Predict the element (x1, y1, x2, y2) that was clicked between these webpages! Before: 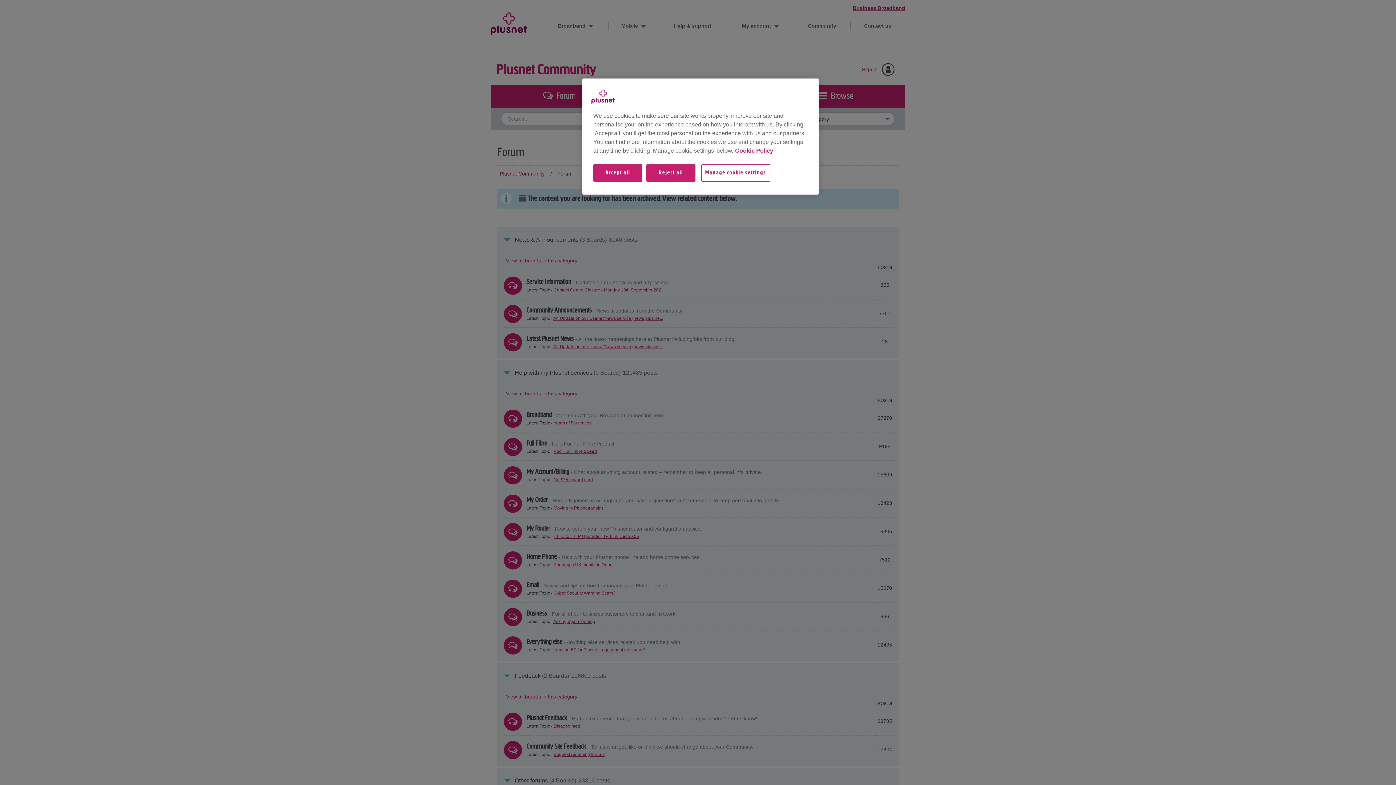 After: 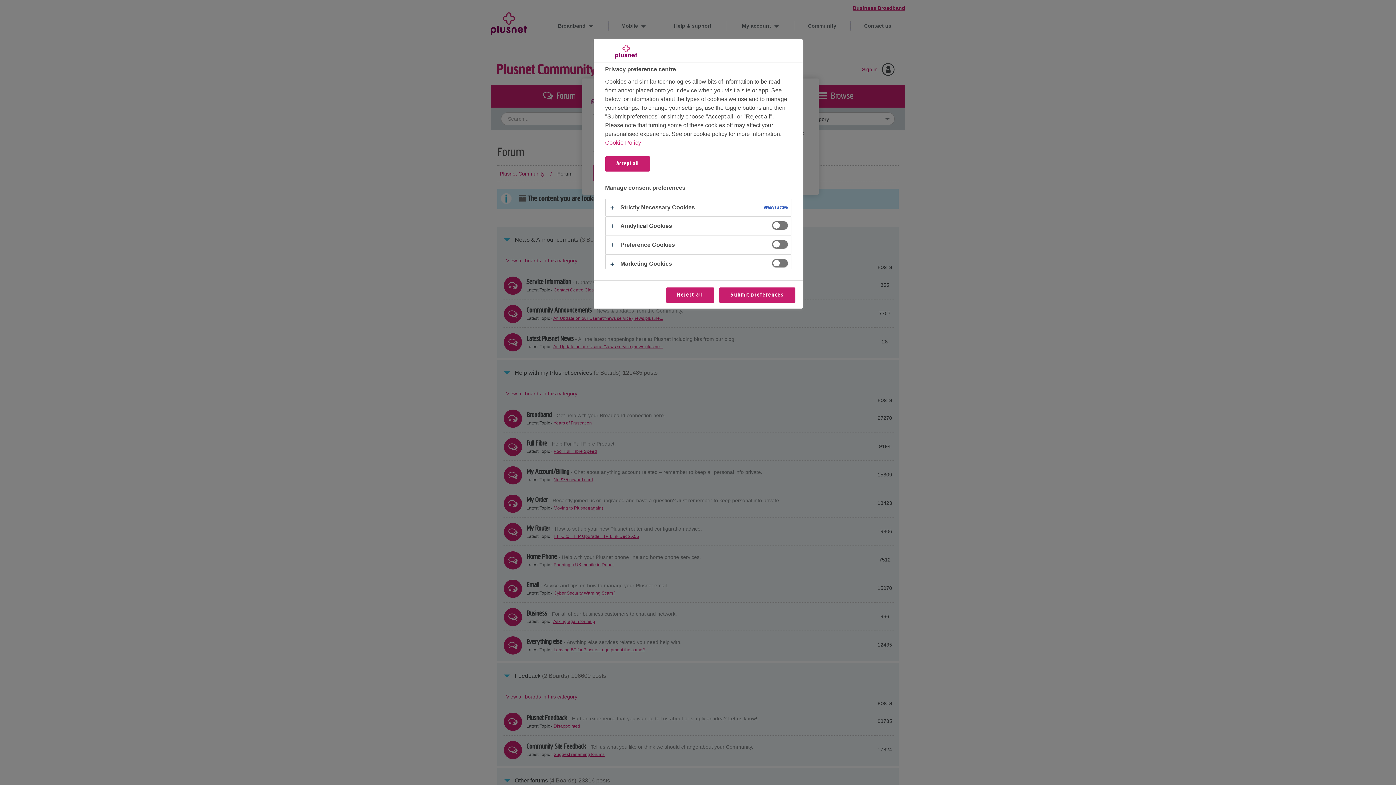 Action: label: Manage cookie settings bbox: (701, 164, 780, 189)